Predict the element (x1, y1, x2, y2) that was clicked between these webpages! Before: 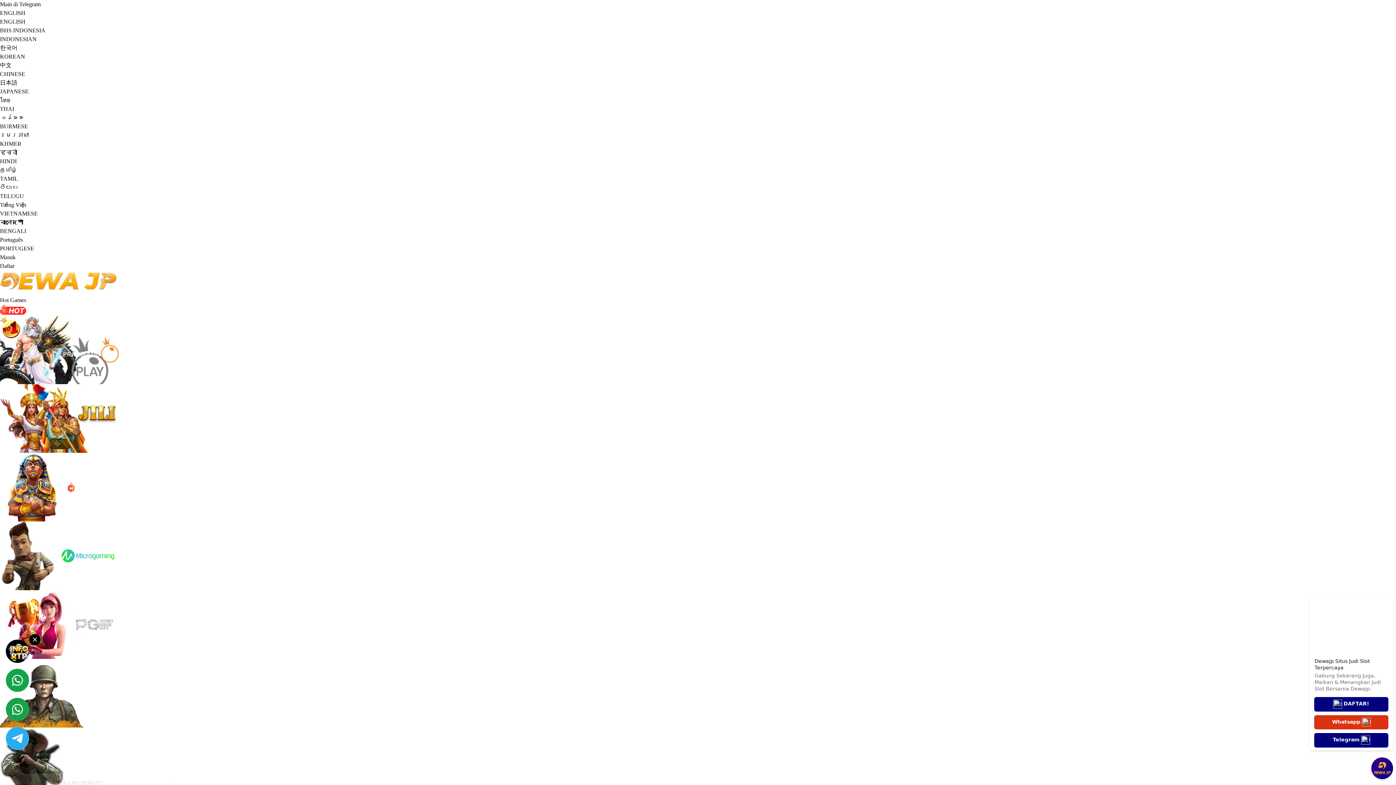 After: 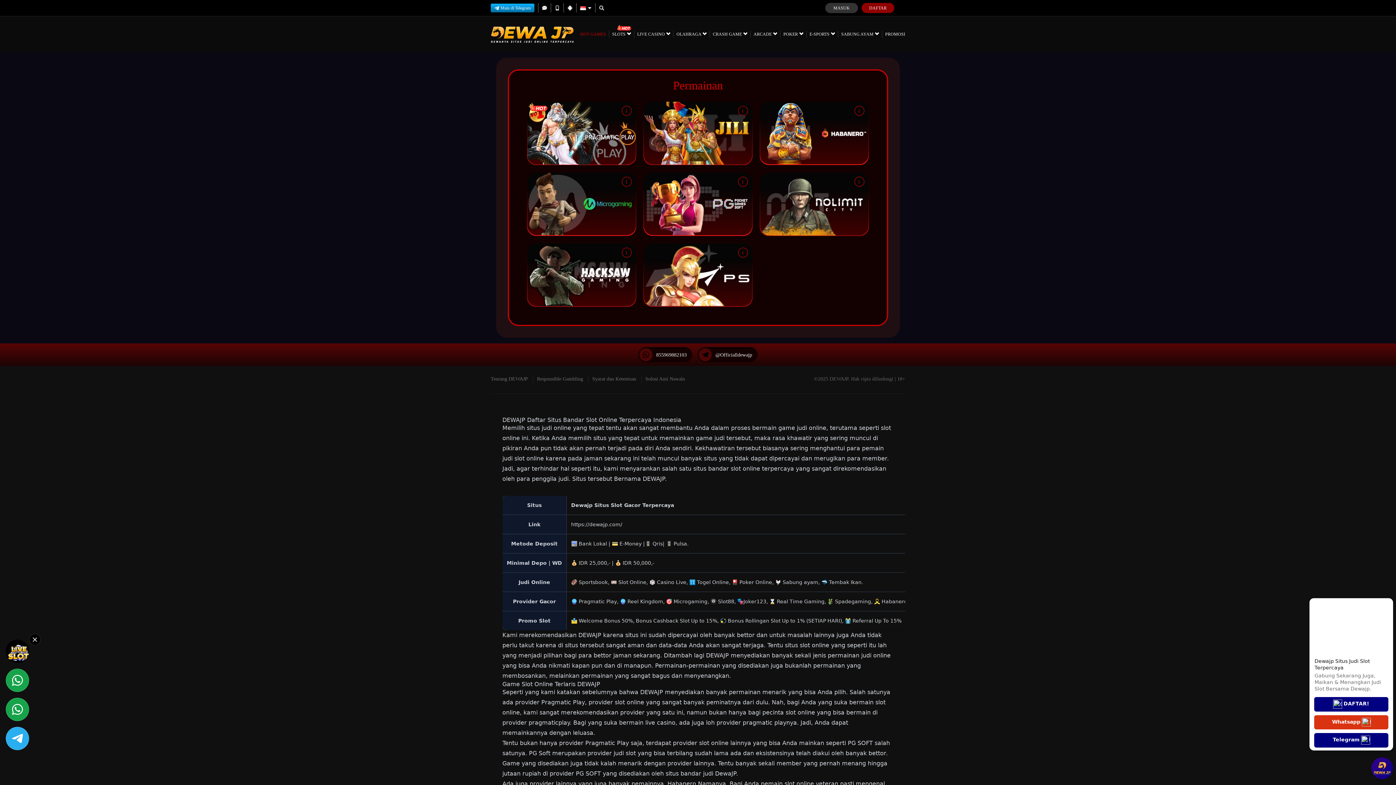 Action: label: Hot Games bbox: (0, 297, 26, 303)